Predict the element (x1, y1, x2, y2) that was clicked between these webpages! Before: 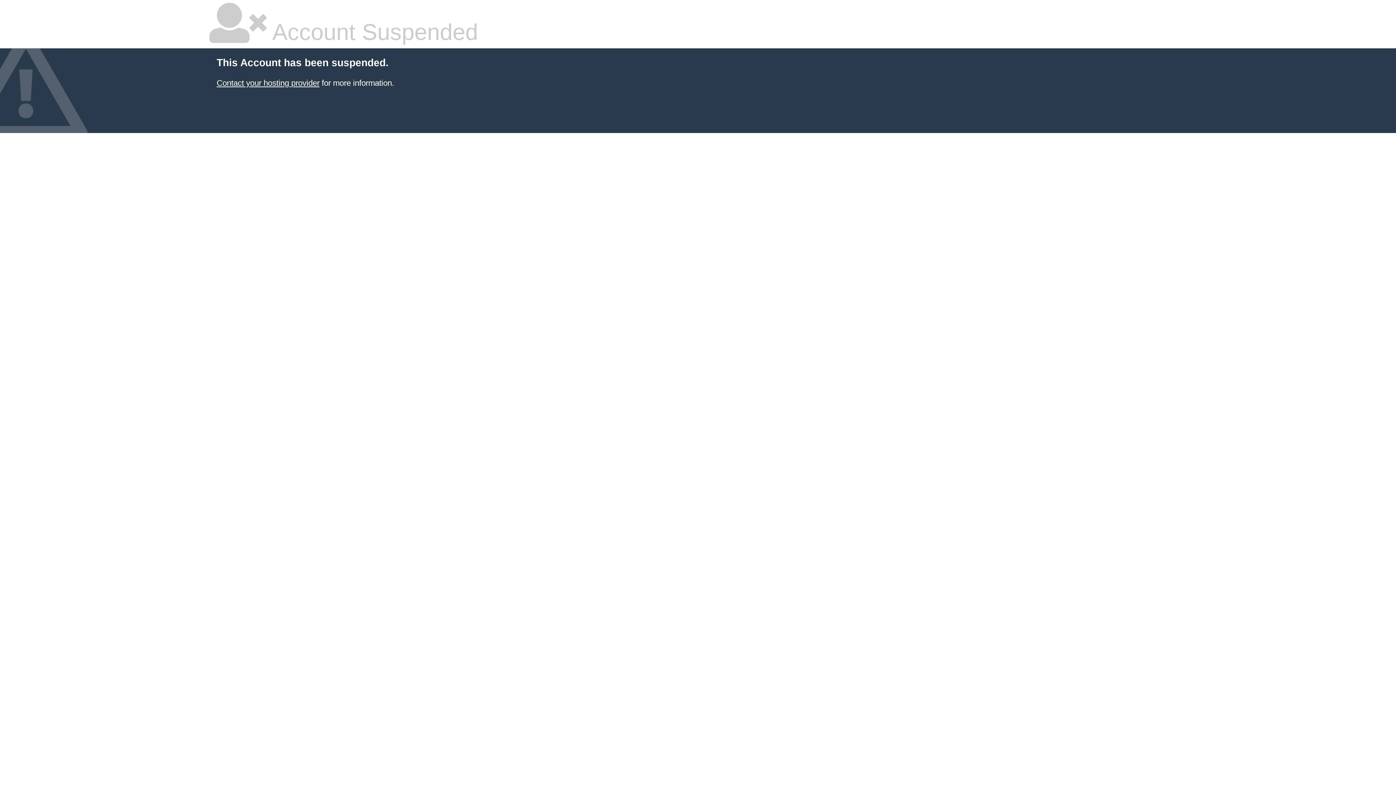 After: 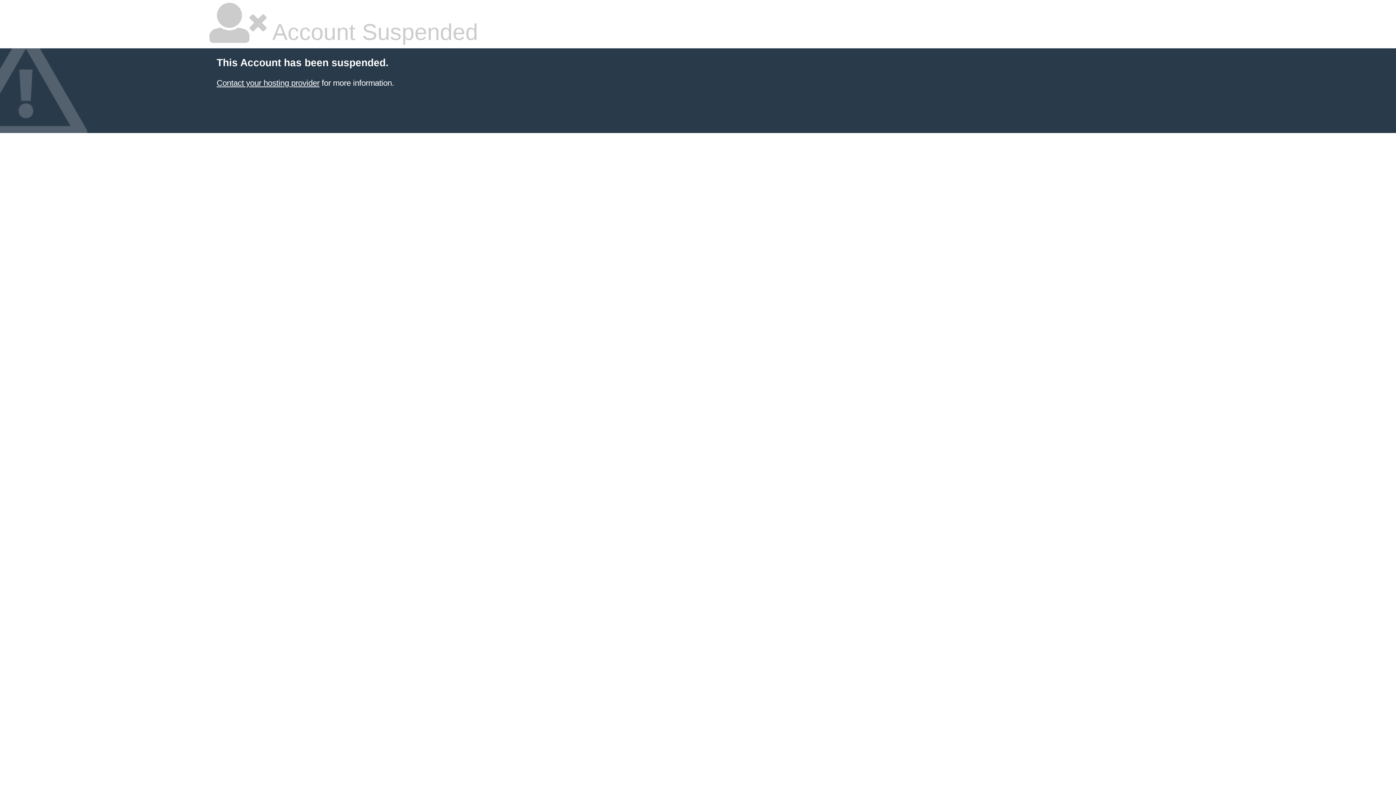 Action: label: Contact your hosting provider bbox: (216, 78, 319, 87)